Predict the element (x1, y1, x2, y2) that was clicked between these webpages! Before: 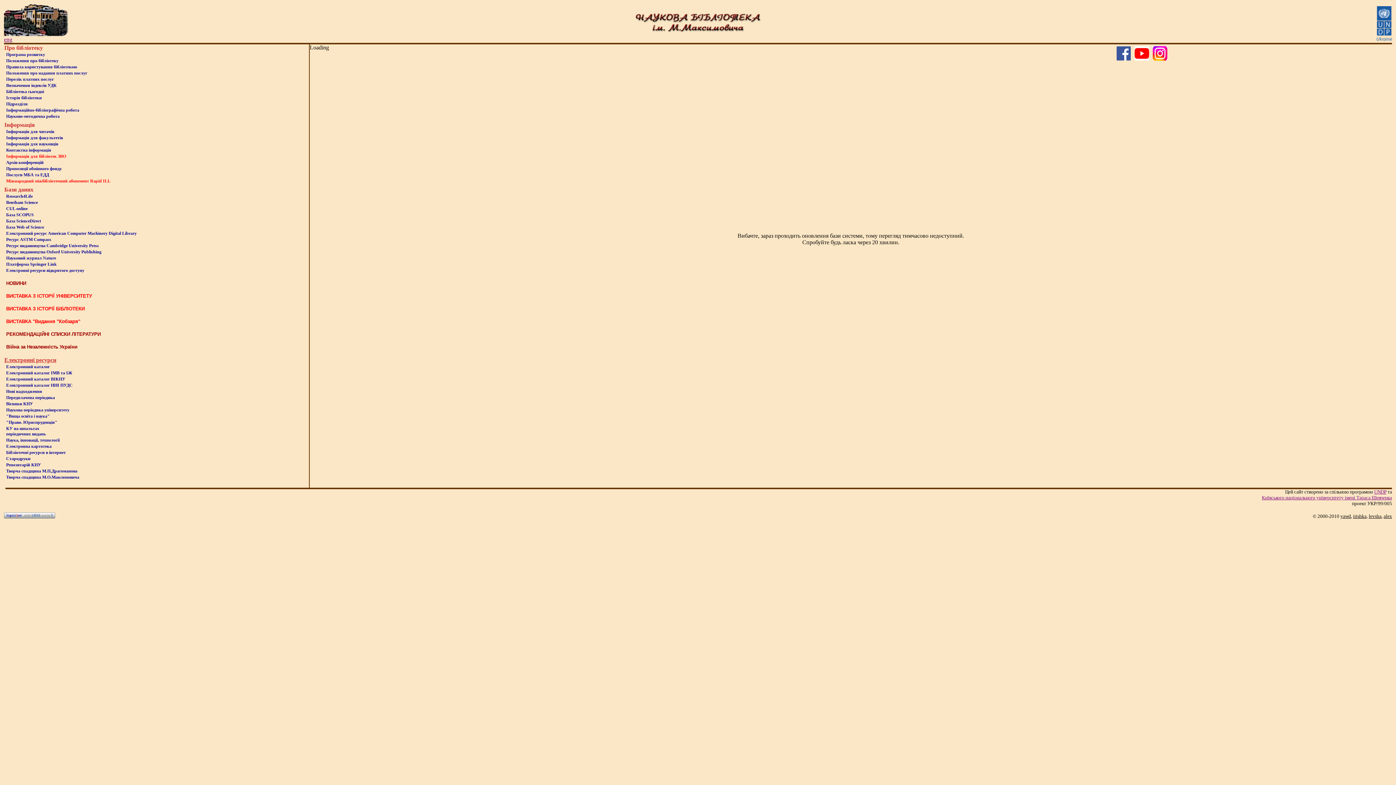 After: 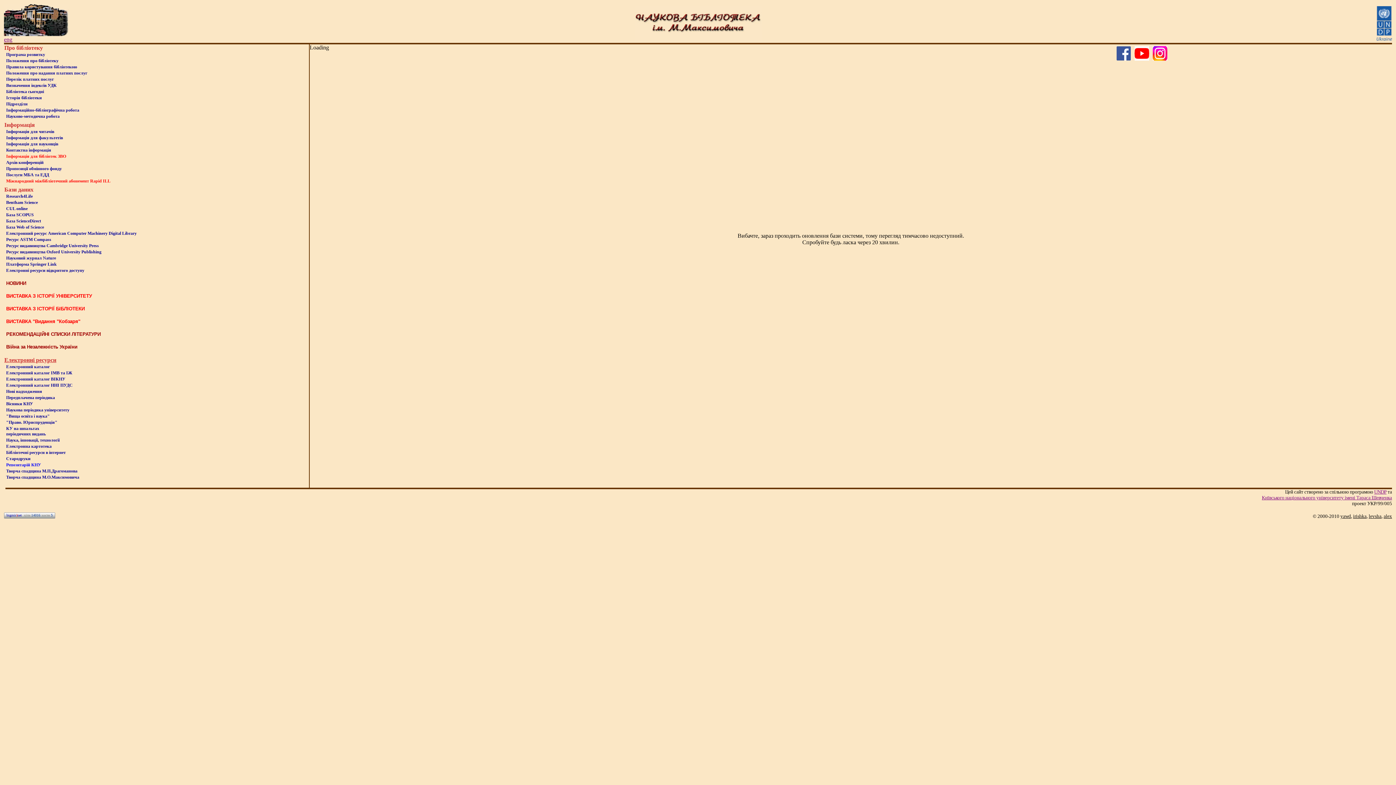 Action: bbox: (6, 462, 41, 467) label: Репозитарій КНУ